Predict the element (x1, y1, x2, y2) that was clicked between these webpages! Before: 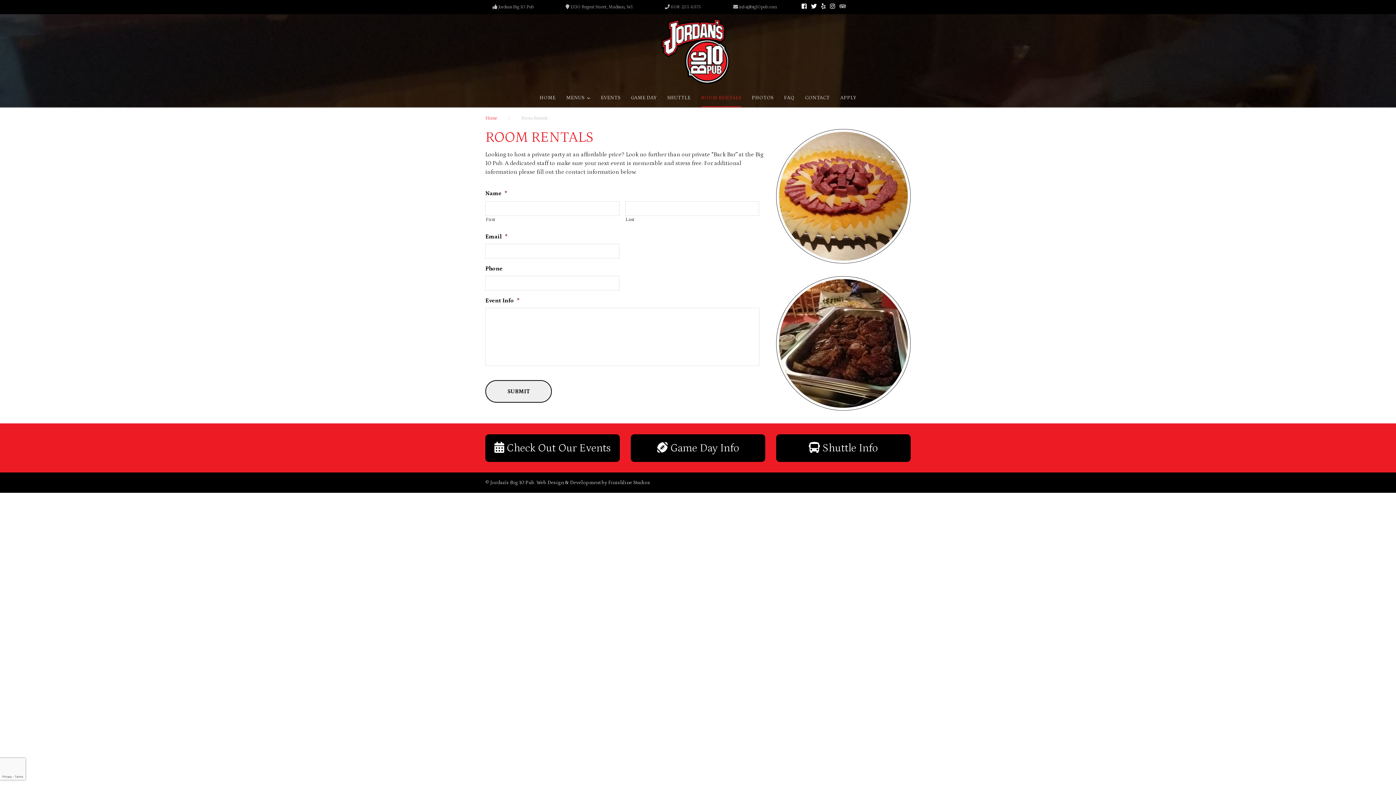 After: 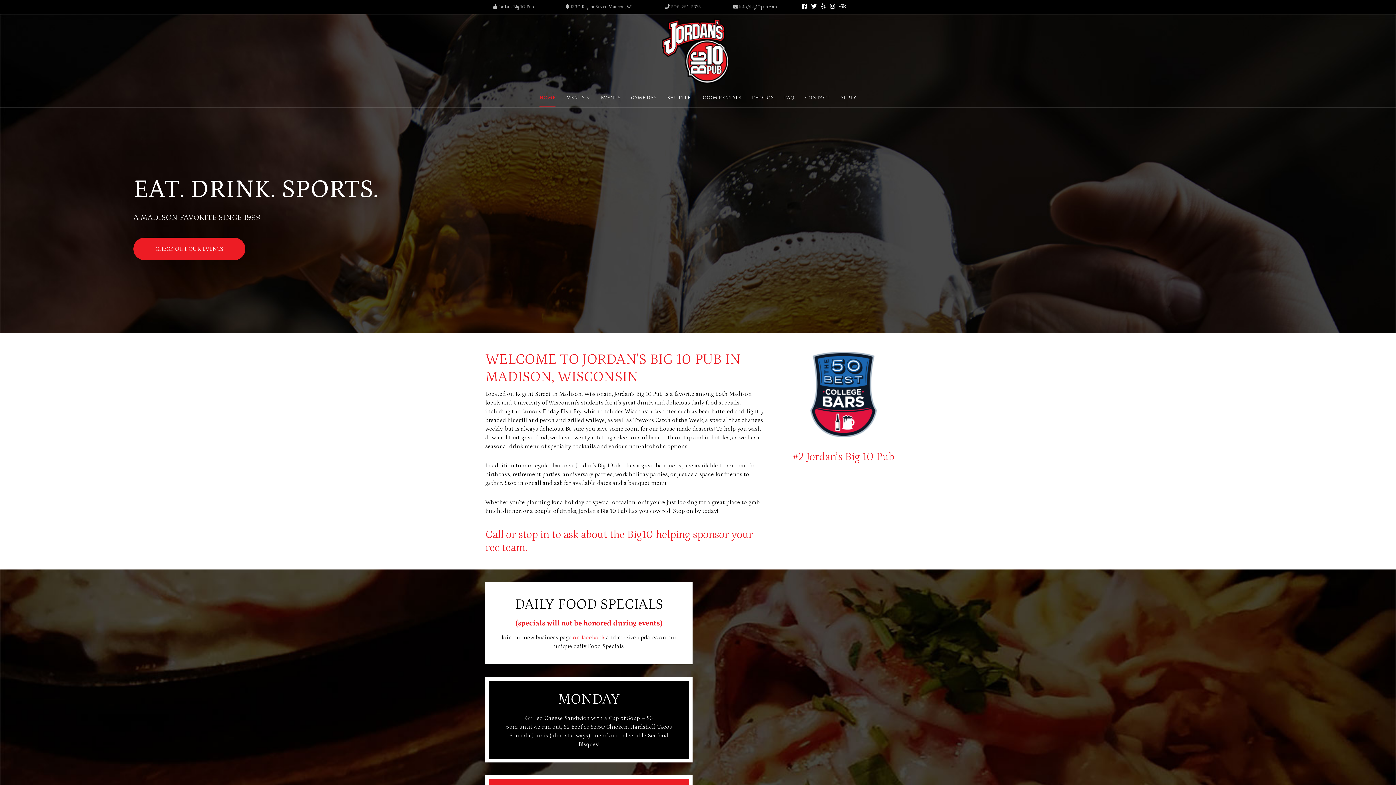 Action: bbox: (485, 115, 497, 121) label: Home